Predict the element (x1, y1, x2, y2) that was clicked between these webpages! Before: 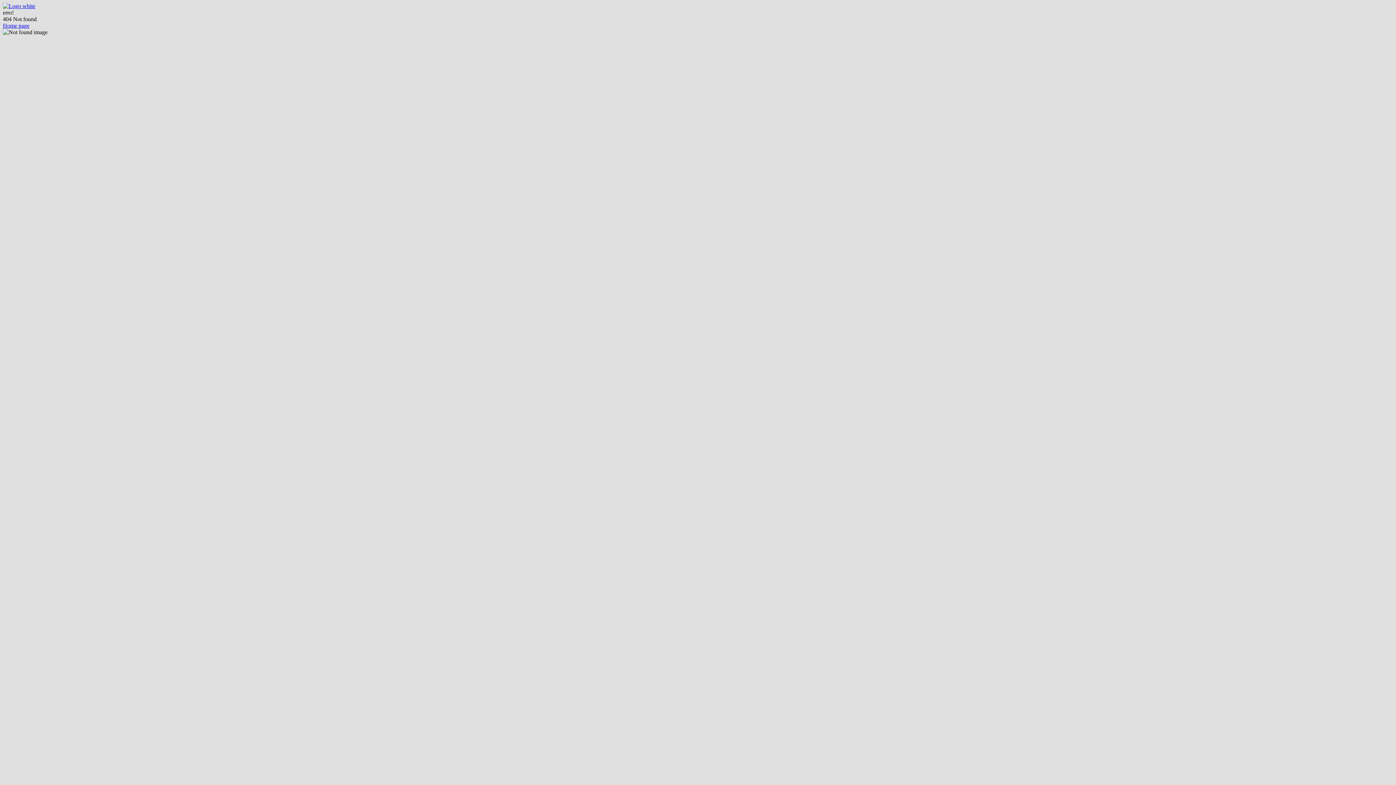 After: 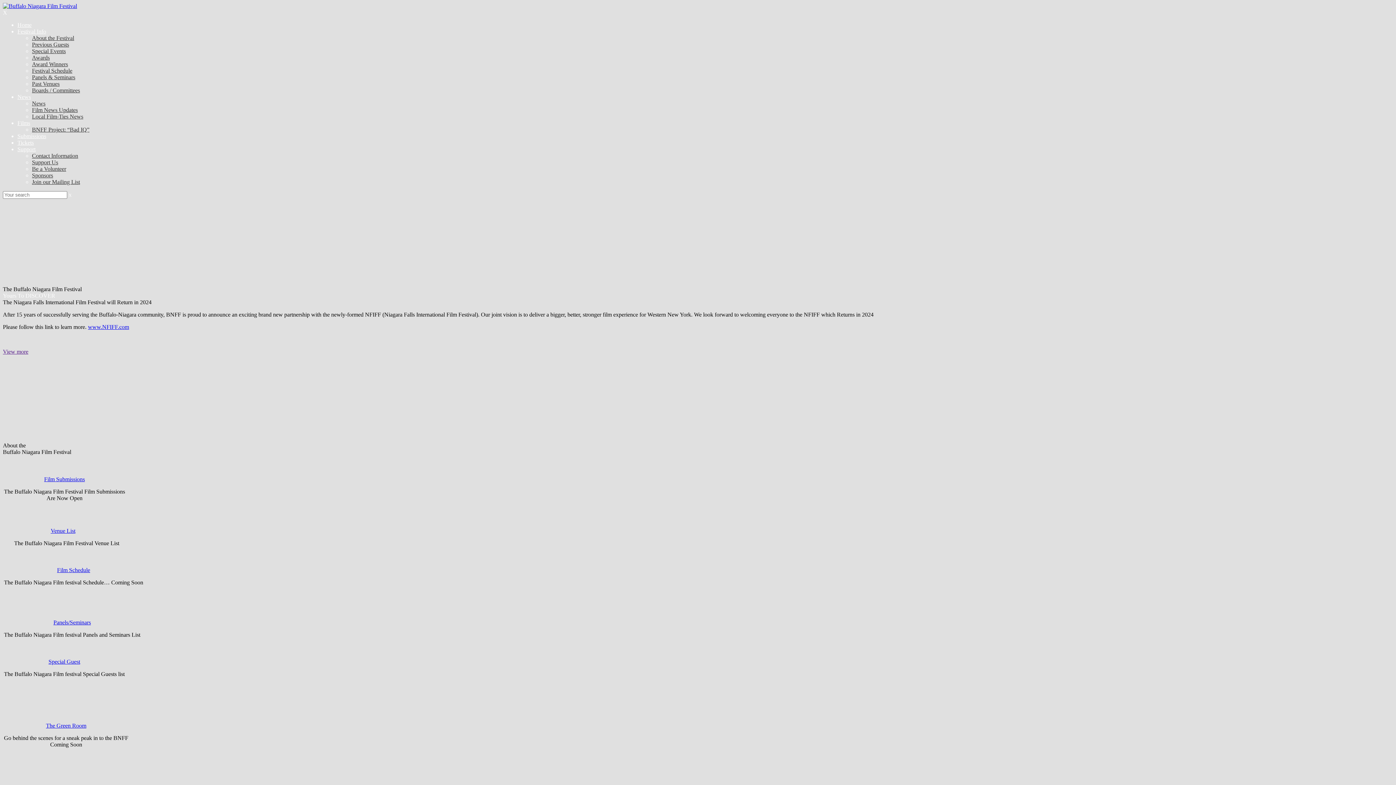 Action: bbox: (2, 22, 29, 28) label: Home page